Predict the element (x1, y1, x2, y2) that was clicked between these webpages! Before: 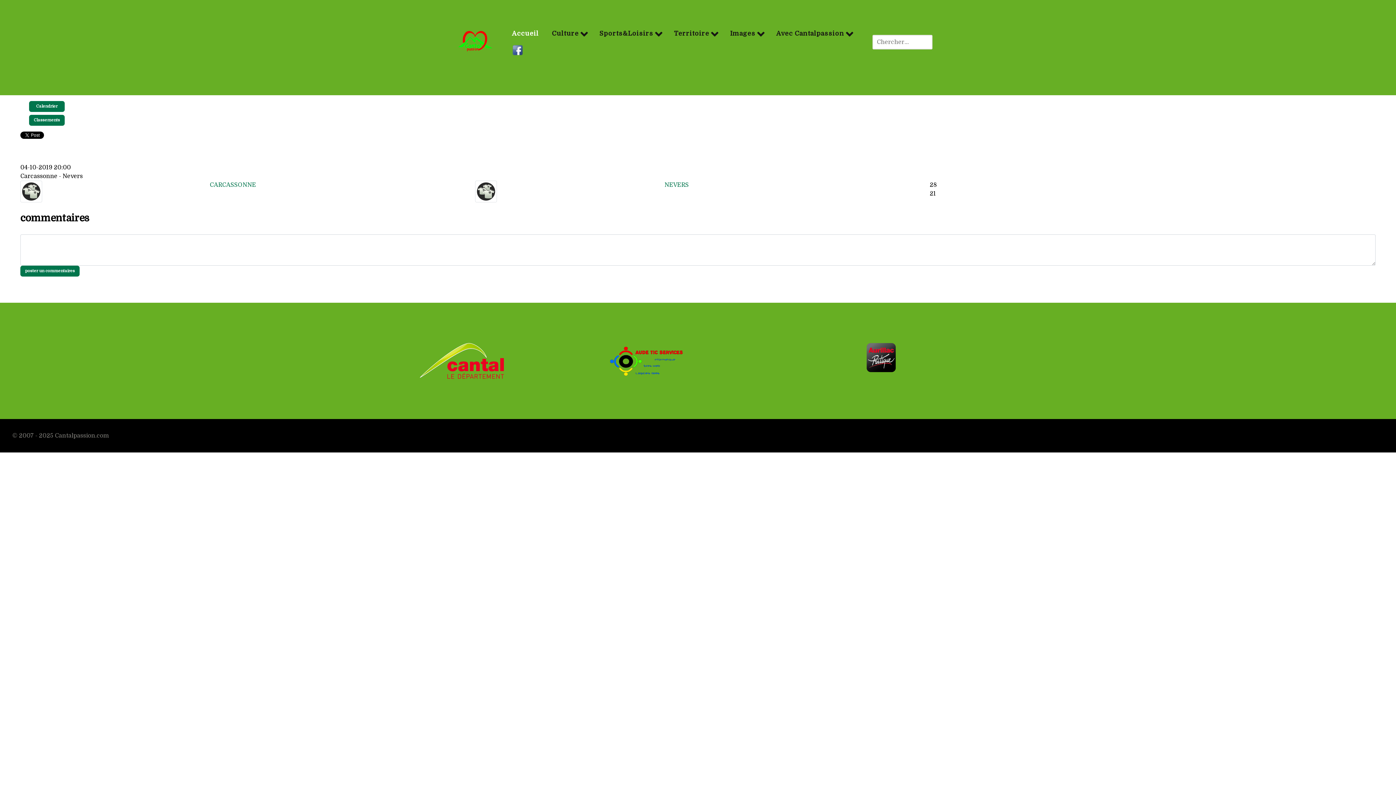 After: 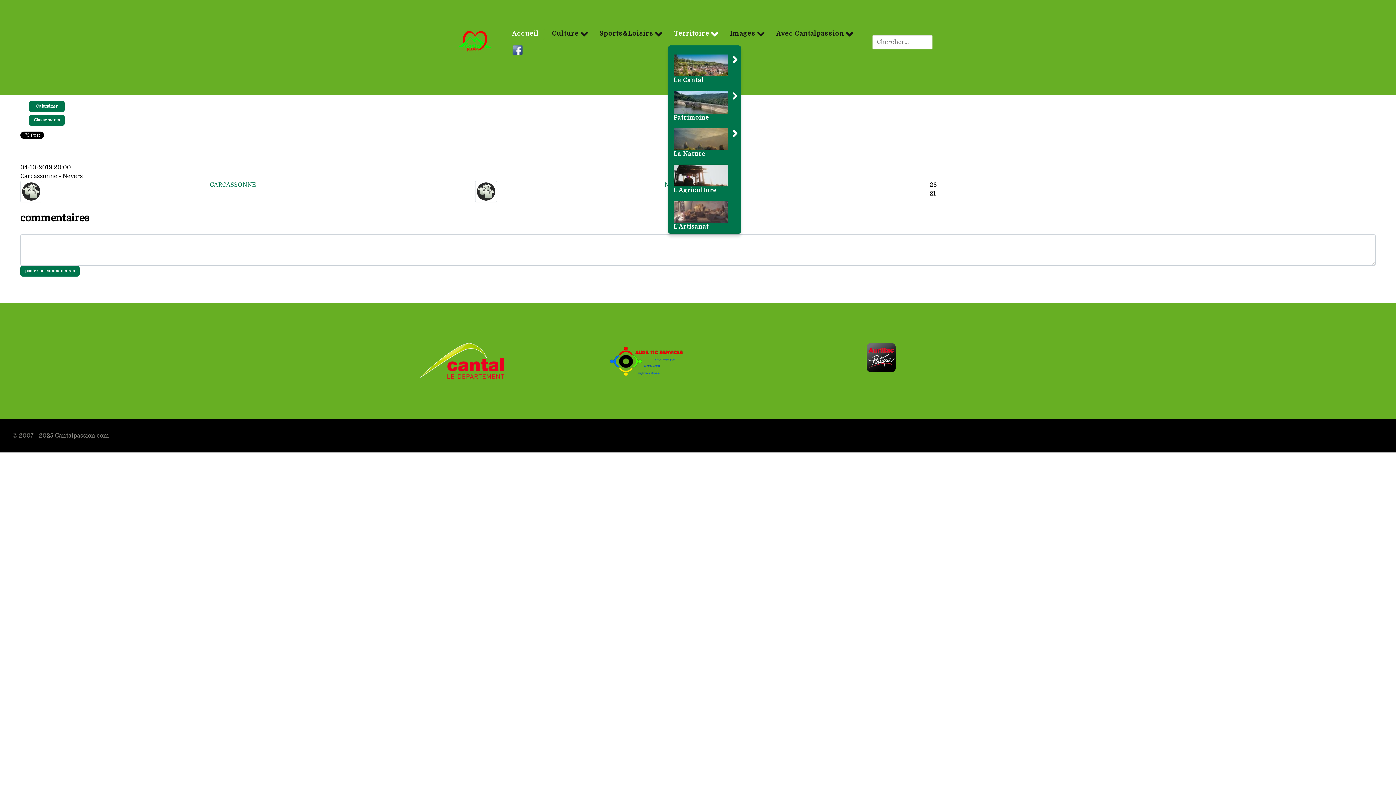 Action: bbox: (668, 25, 722, 41) label: Territoire 